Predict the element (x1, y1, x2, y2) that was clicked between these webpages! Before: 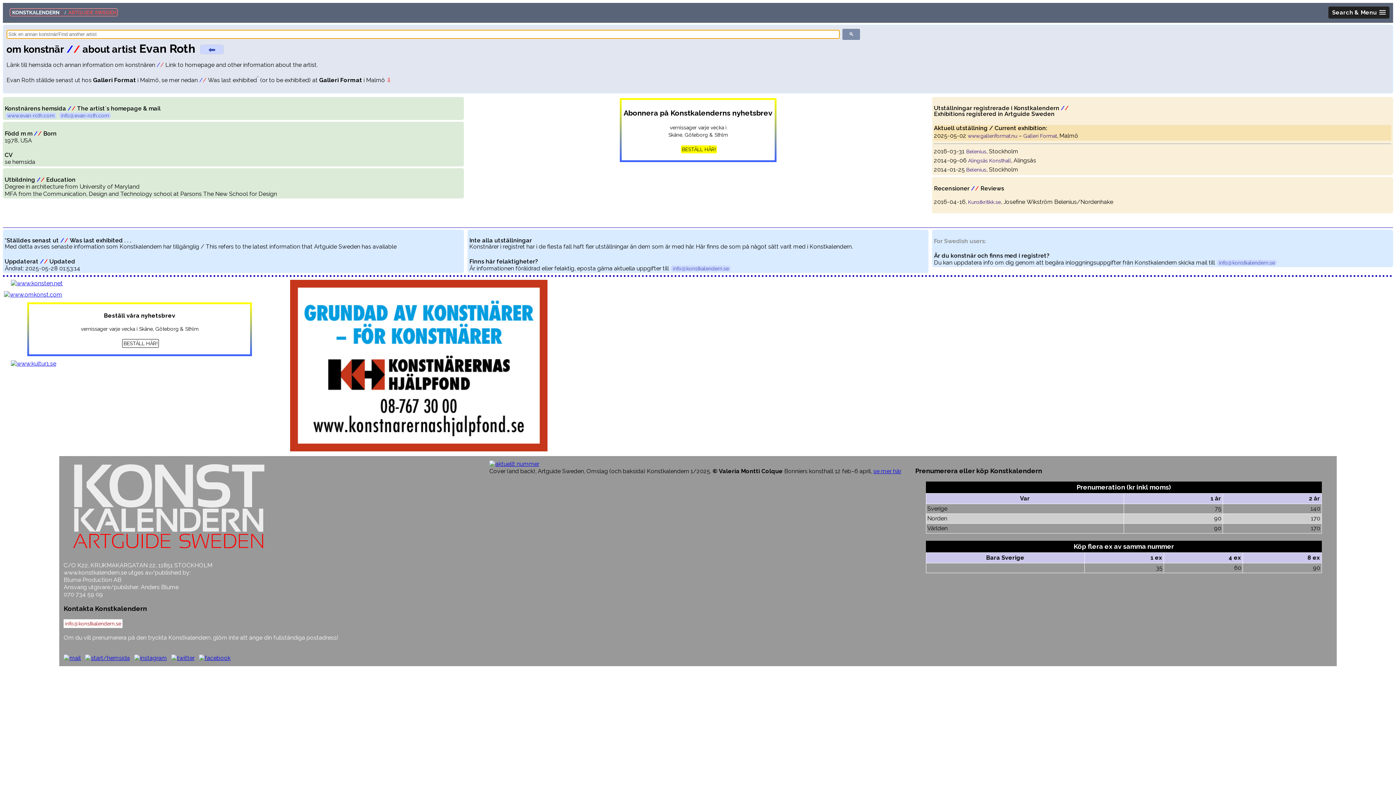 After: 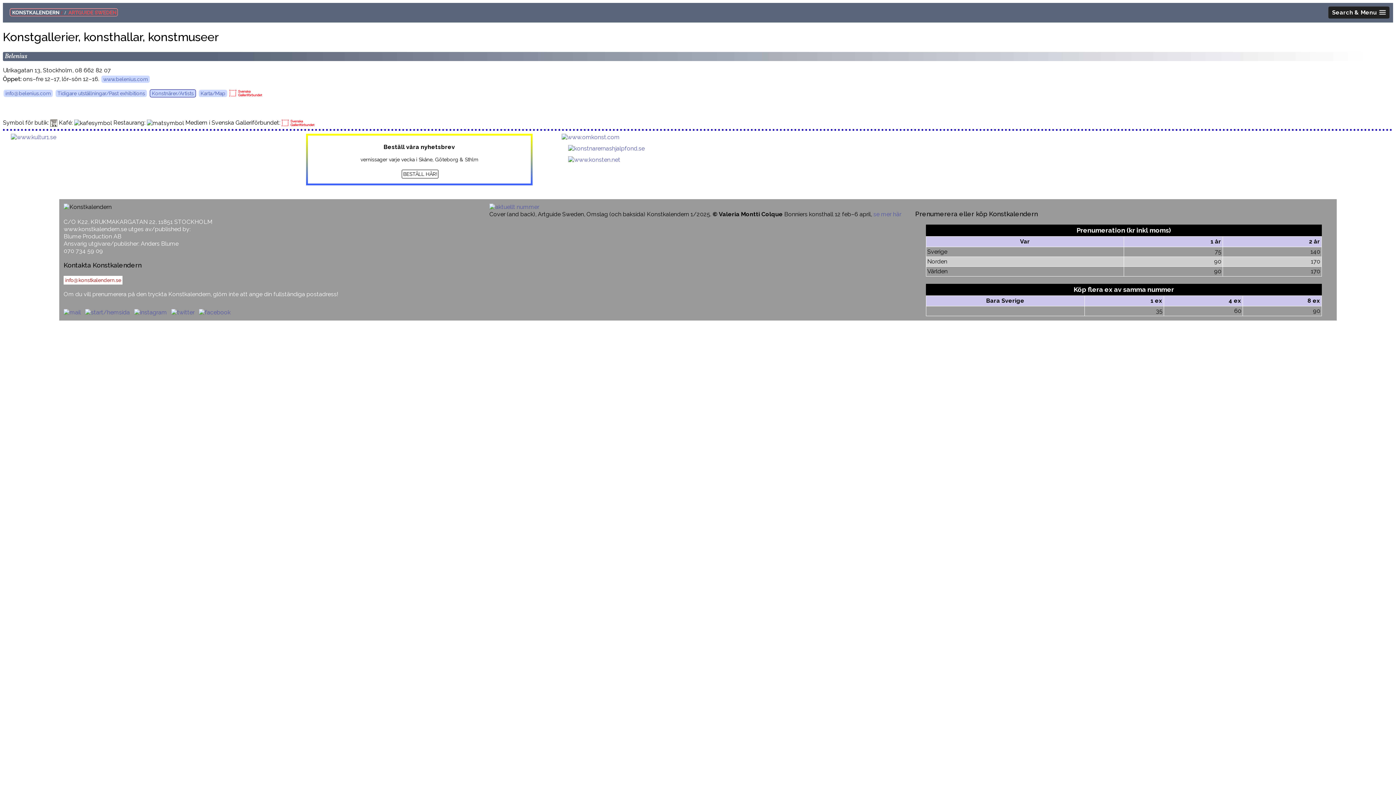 Action: label: Belenius bbox: (966, 166, 986, 172)